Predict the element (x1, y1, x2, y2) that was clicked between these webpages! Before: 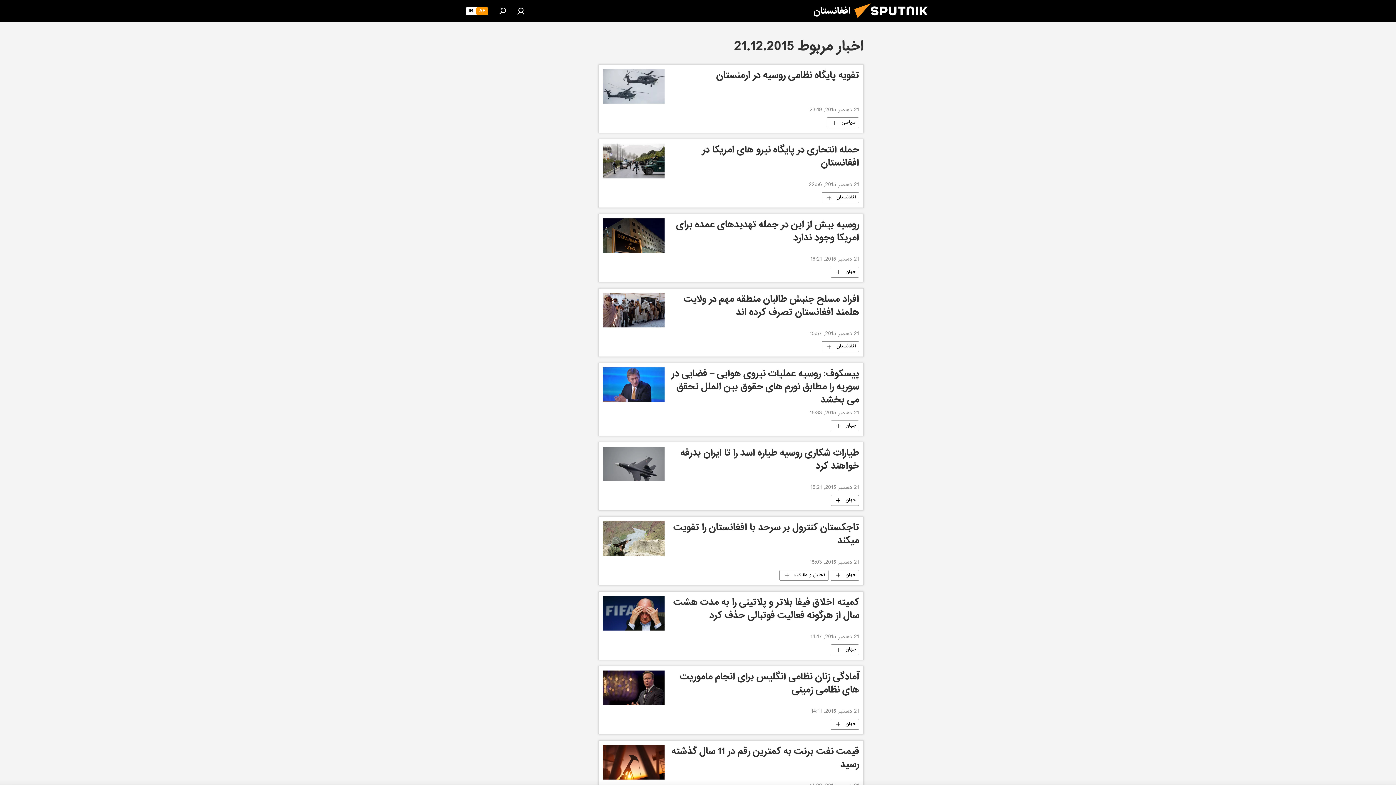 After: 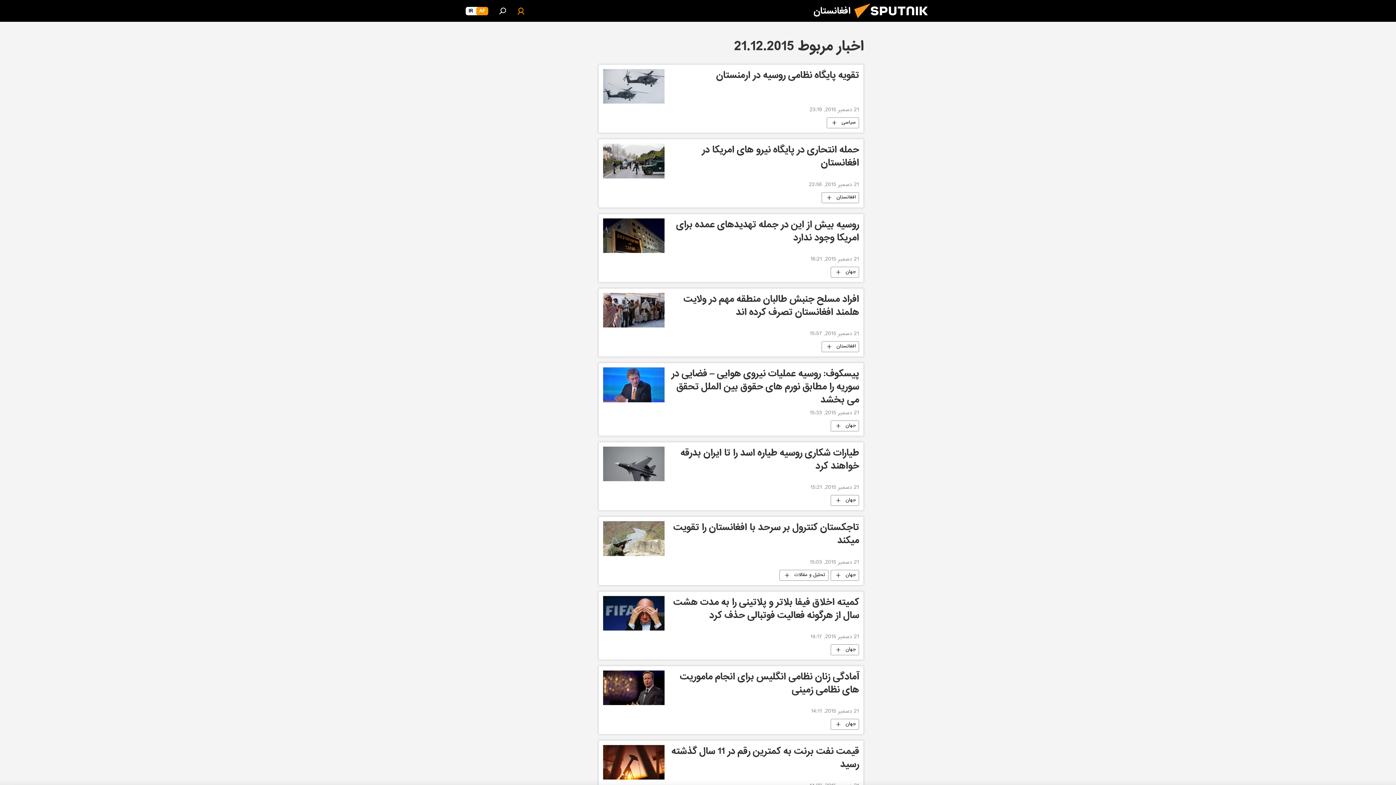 Action: bbox: (513, 3, 528, 18)